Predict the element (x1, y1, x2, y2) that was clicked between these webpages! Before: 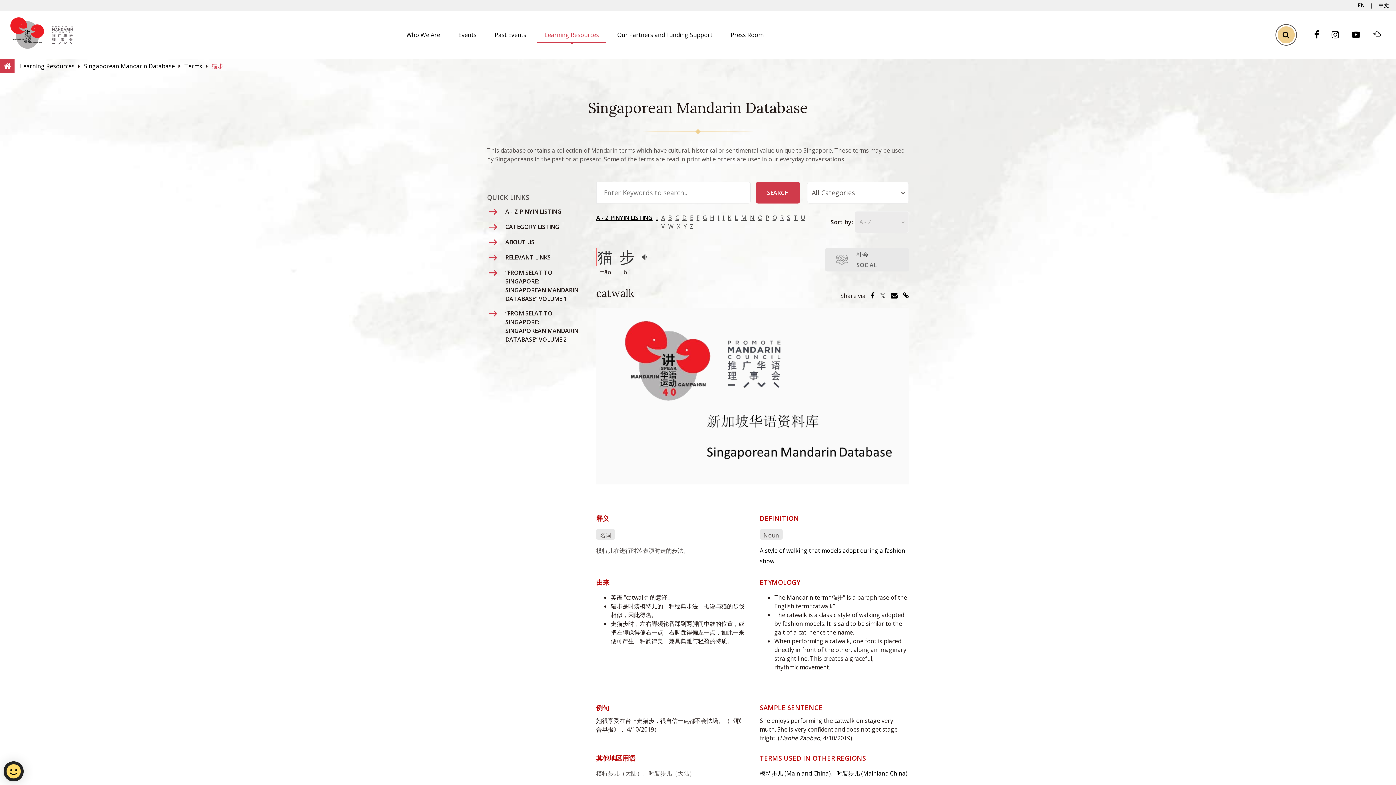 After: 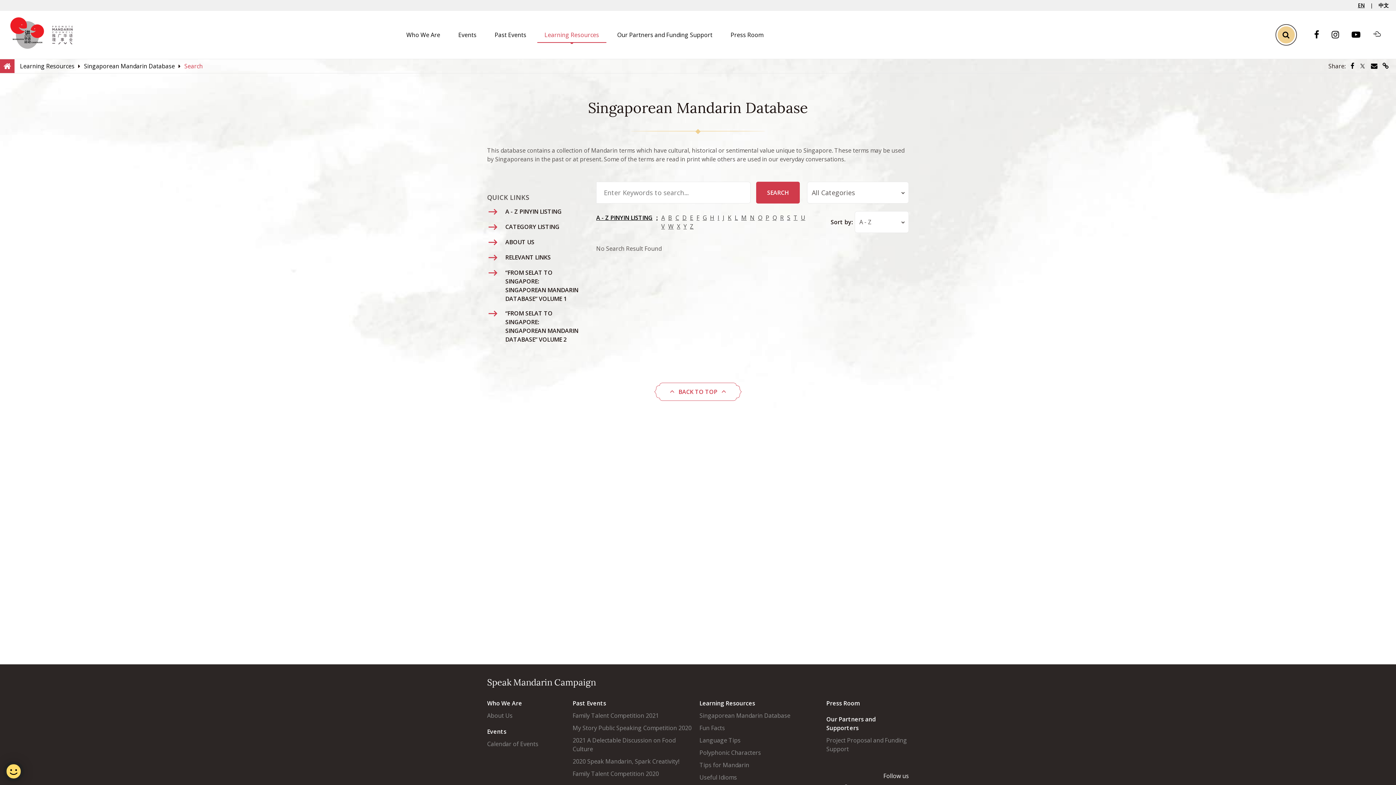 Action: label: I bbox: (717, 213, 719, 221)